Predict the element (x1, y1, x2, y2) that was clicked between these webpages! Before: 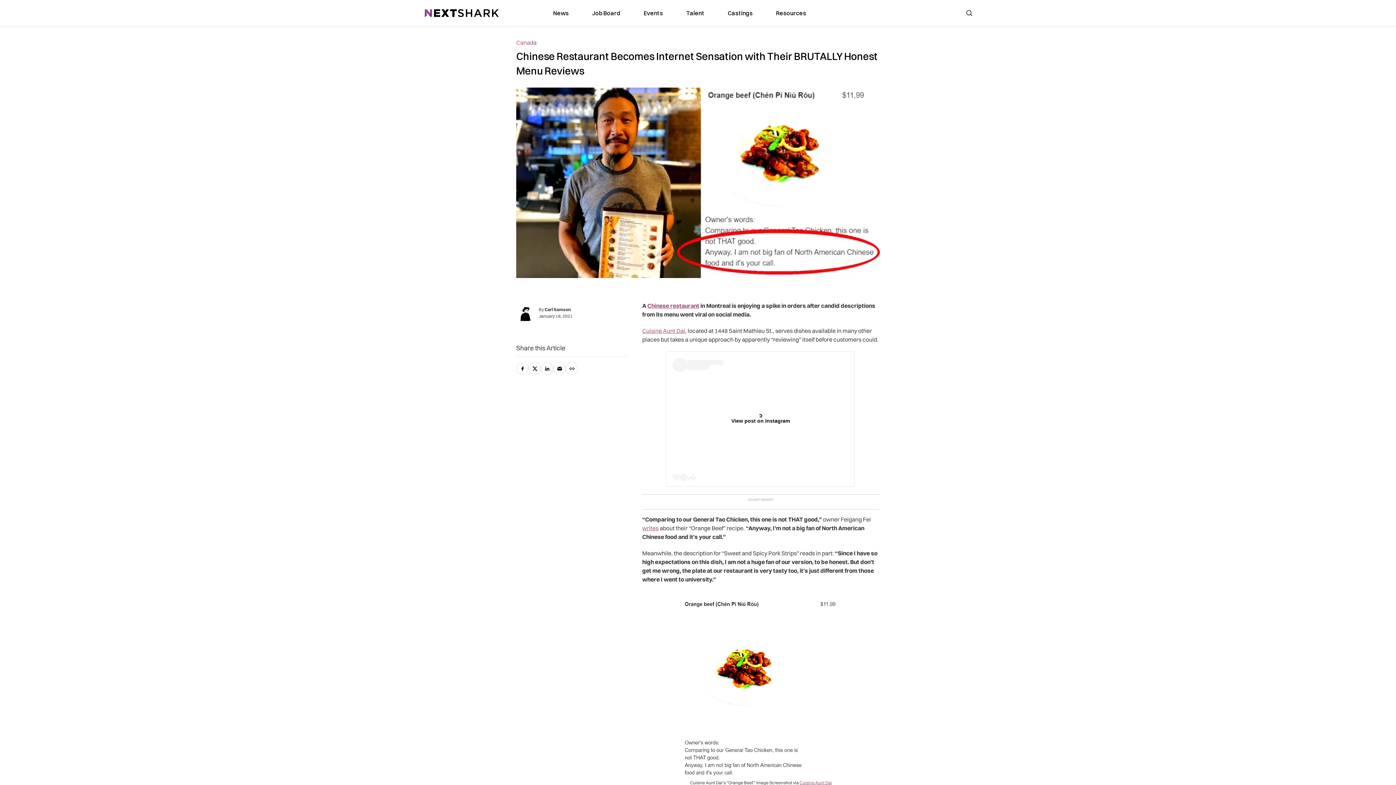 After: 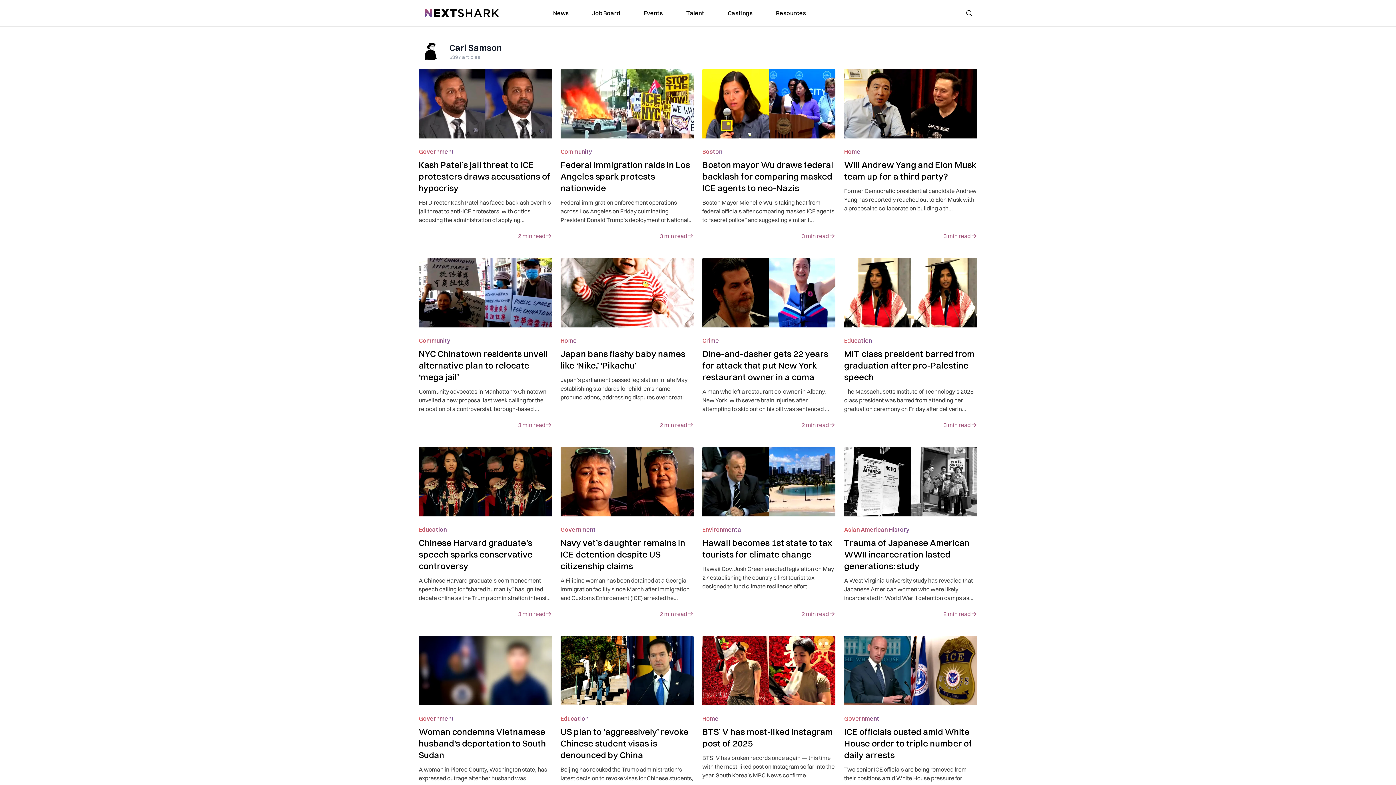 Action: bbox: (544, 306, 570, 312) label: Carl Samson